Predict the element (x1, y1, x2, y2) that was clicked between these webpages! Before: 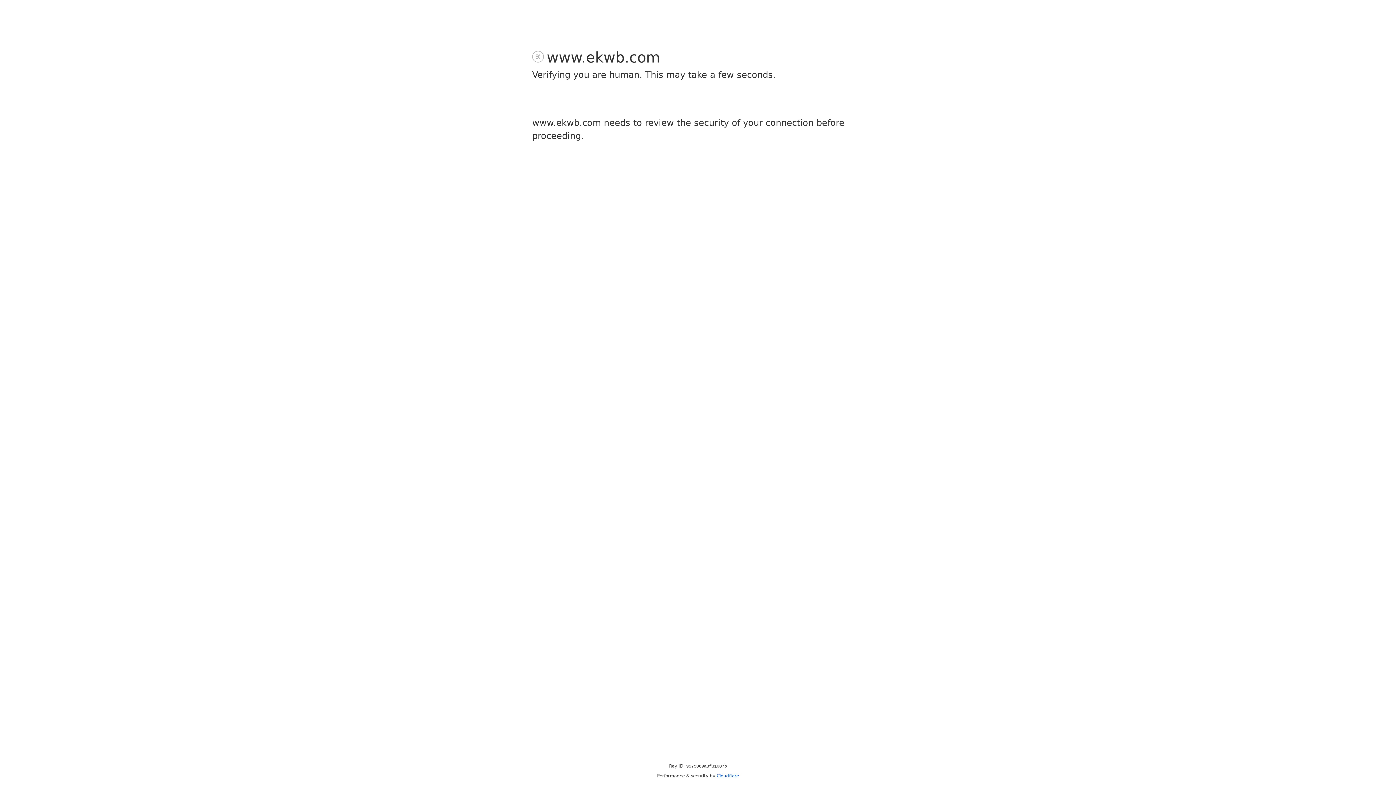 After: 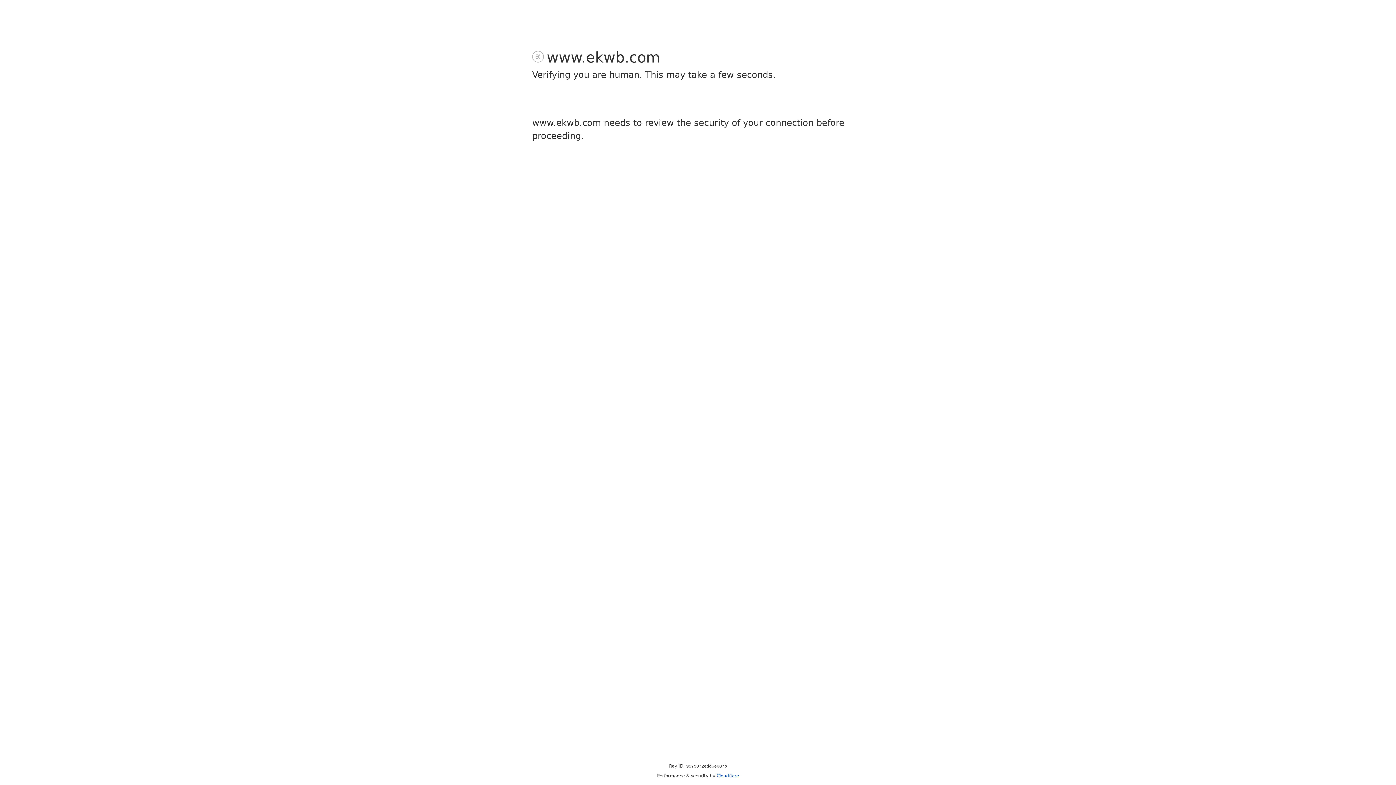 Action: bbox: (716, 773, 739, 778) label: Cloudflare